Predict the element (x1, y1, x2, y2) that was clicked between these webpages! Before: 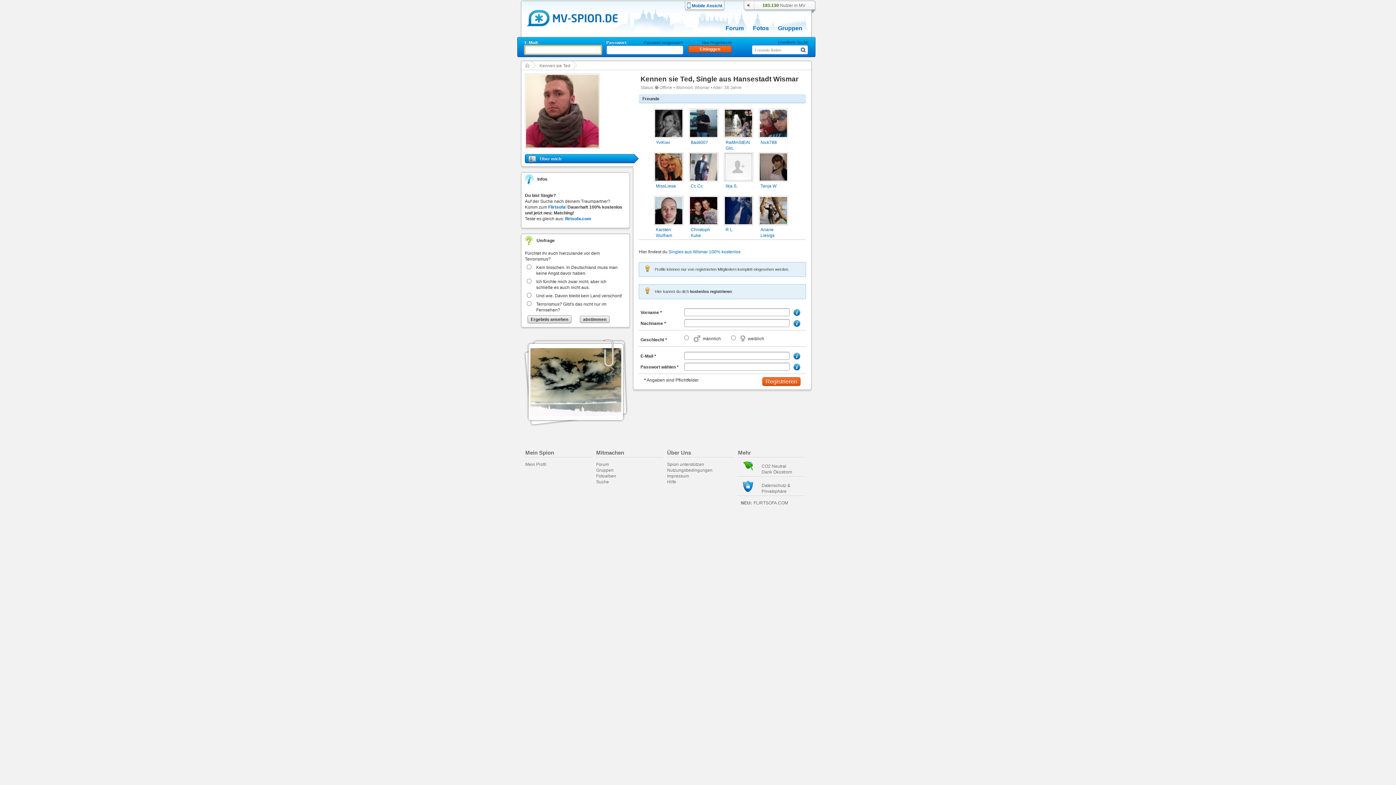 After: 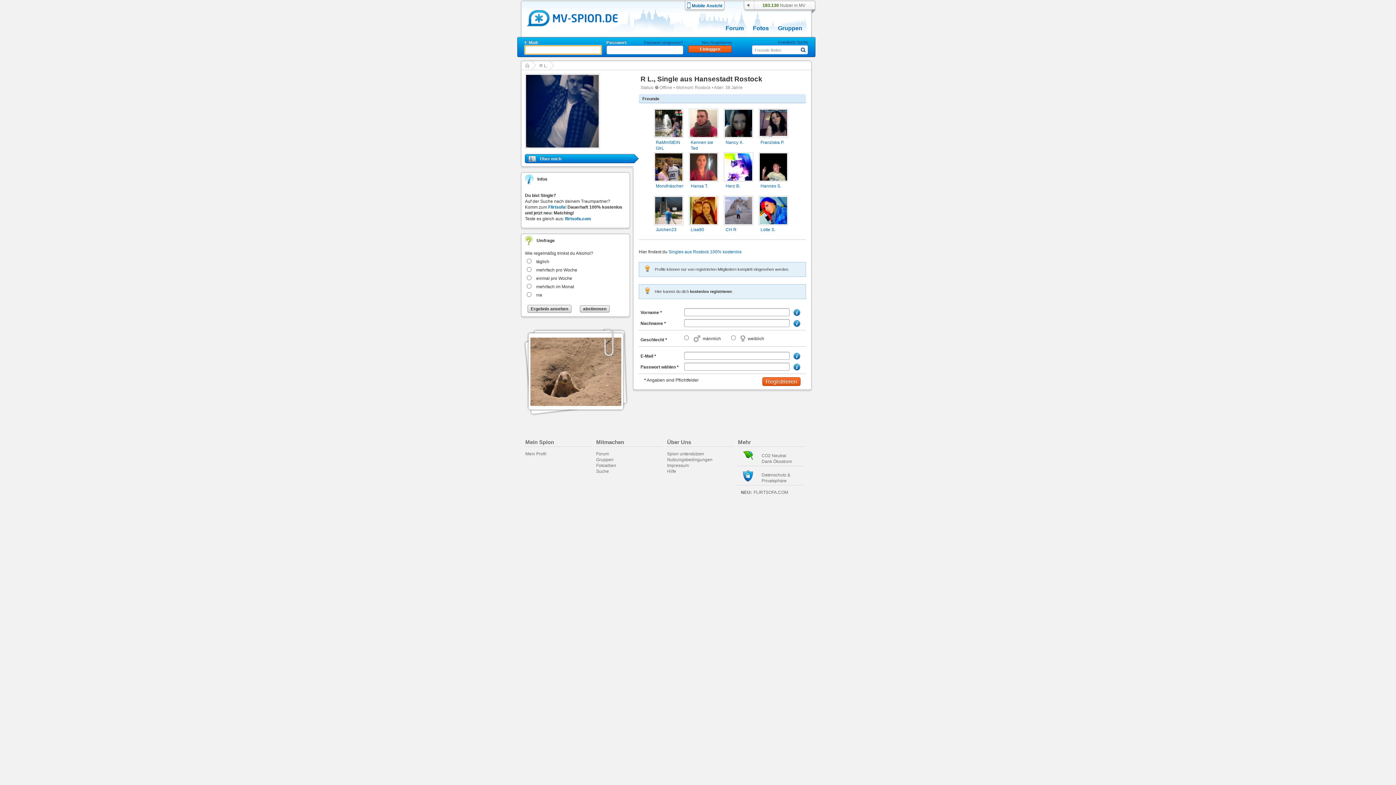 Action: bbox: (724, 221, 753, 226)